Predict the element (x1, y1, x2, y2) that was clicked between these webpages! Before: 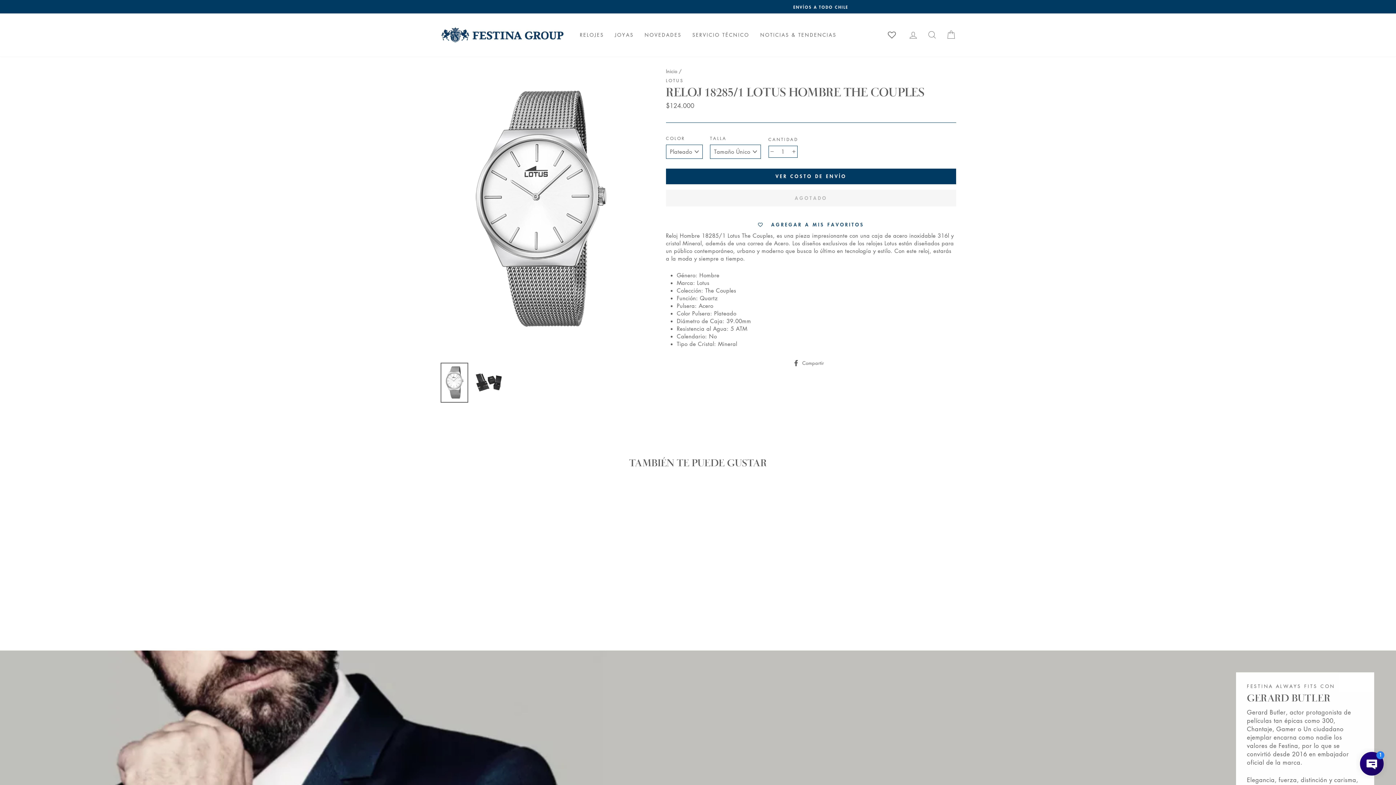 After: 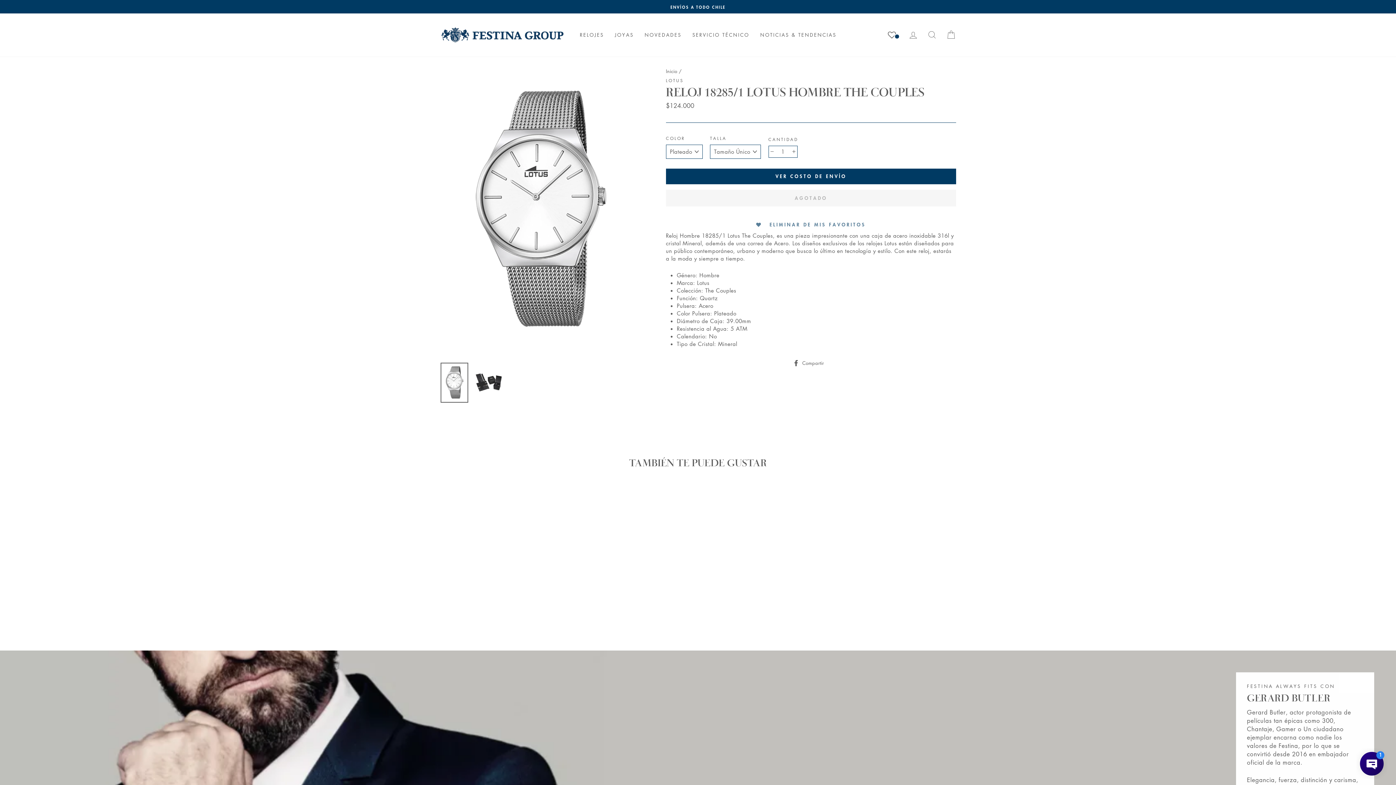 Action: label: Agregar a Mis Favoritos bbox: (666, 217, 956, 231)